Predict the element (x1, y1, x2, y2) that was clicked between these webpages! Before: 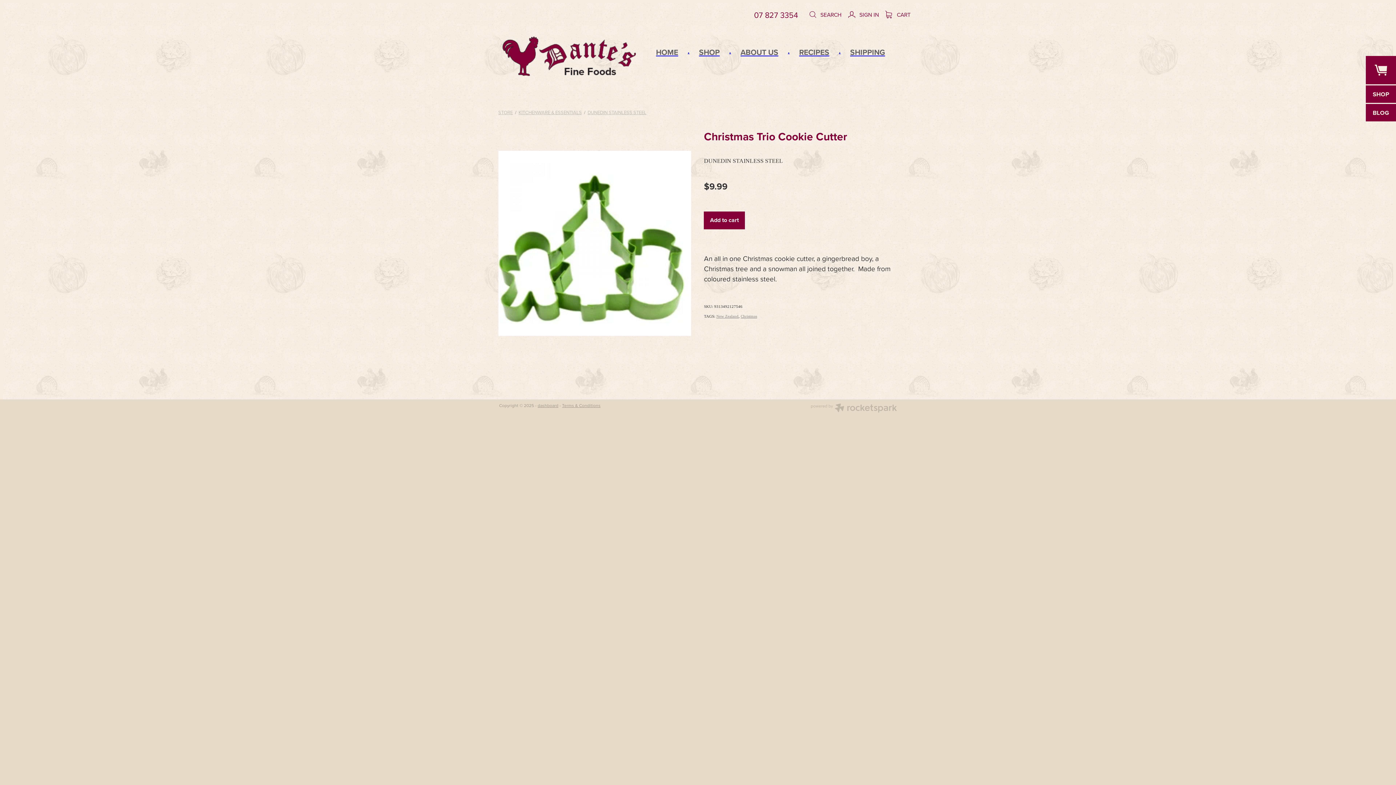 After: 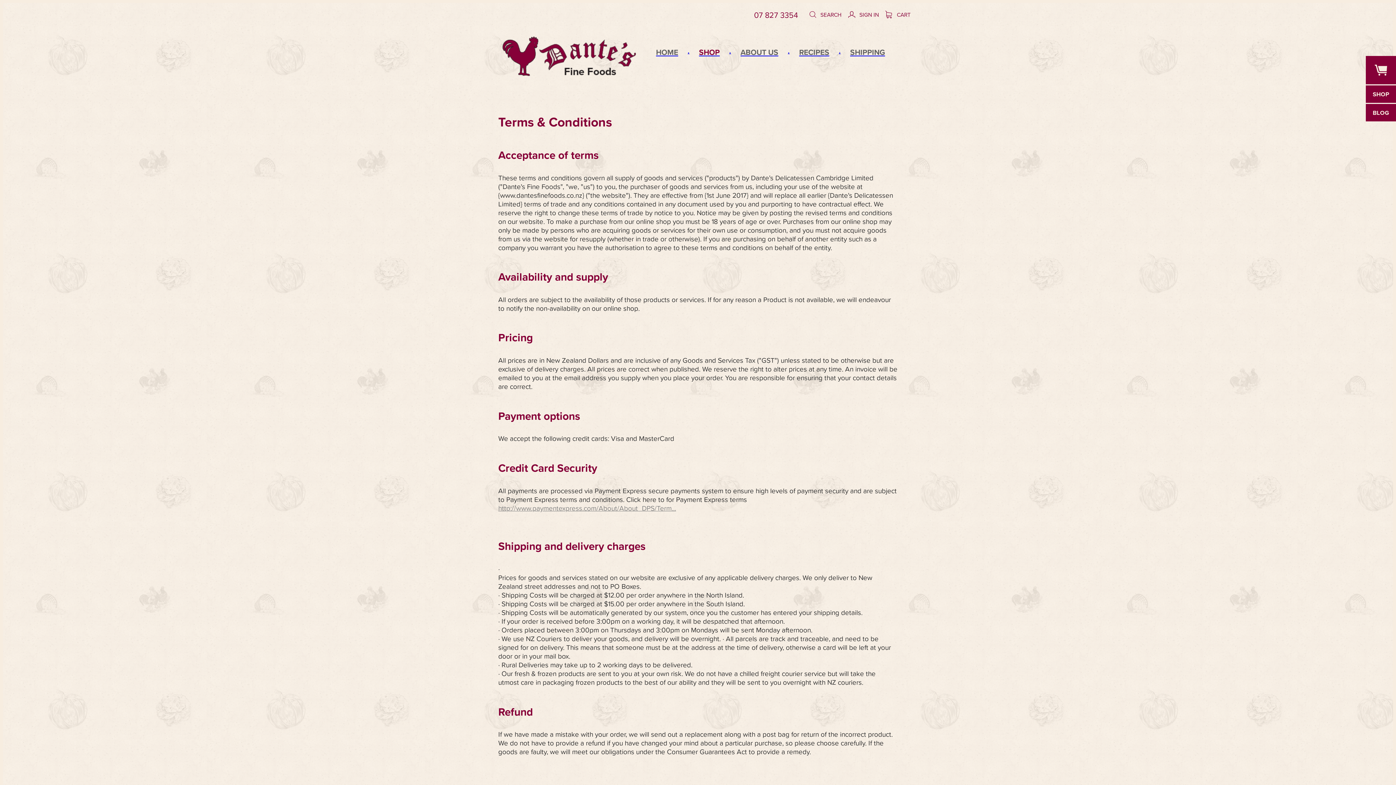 Action: bbox: (562, 402, 600, 408) label: Terms & Conditions